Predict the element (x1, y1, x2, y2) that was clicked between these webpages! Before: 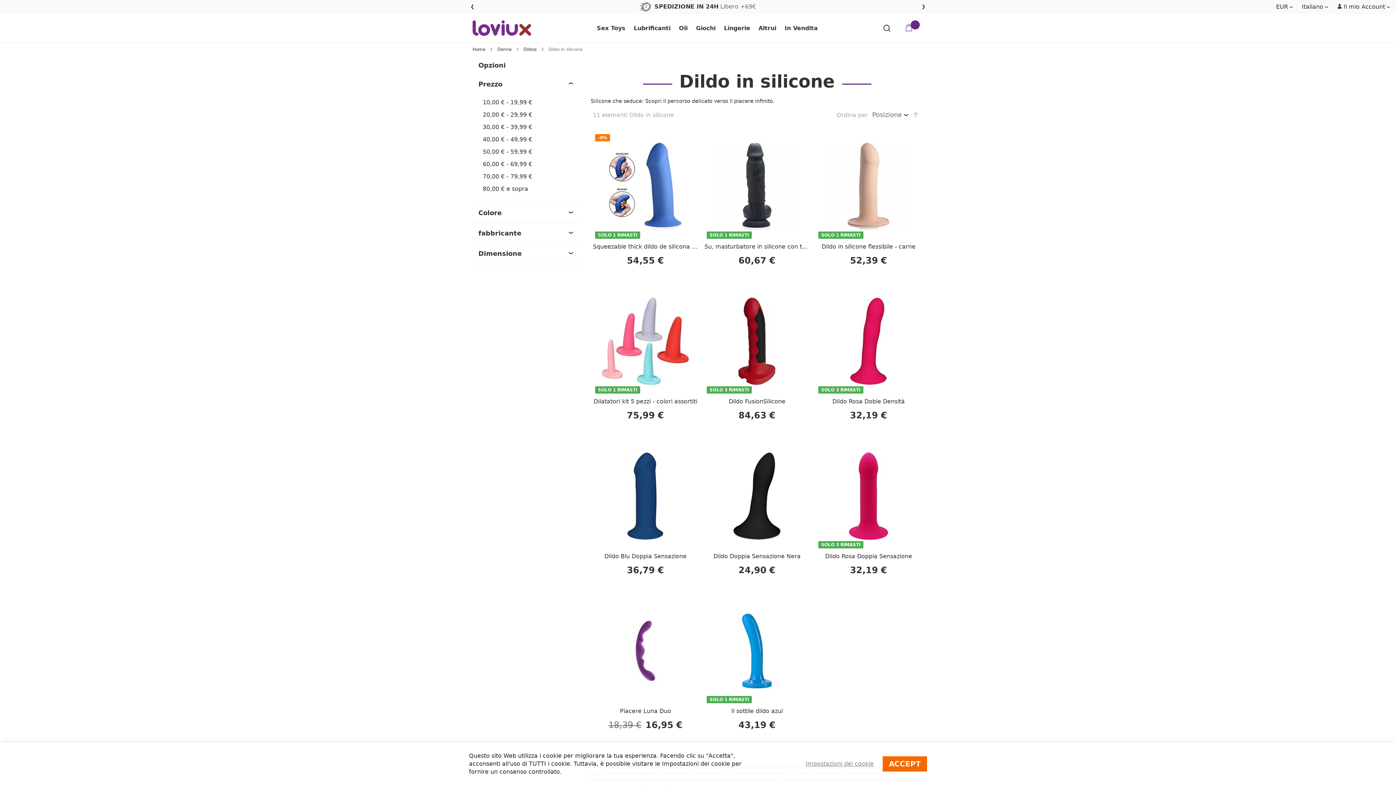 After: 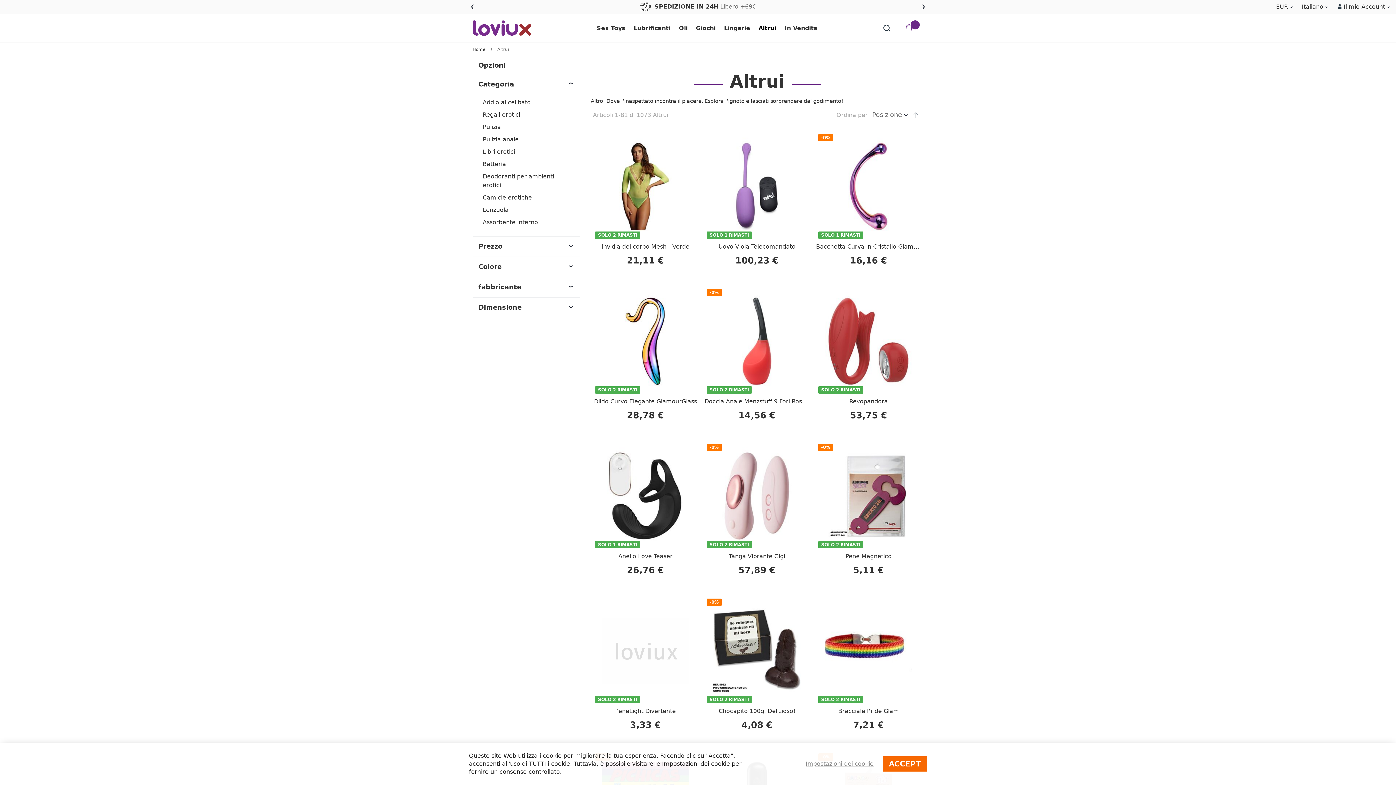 Action: label: Altrui bbox: (751, 13, 777, 43)